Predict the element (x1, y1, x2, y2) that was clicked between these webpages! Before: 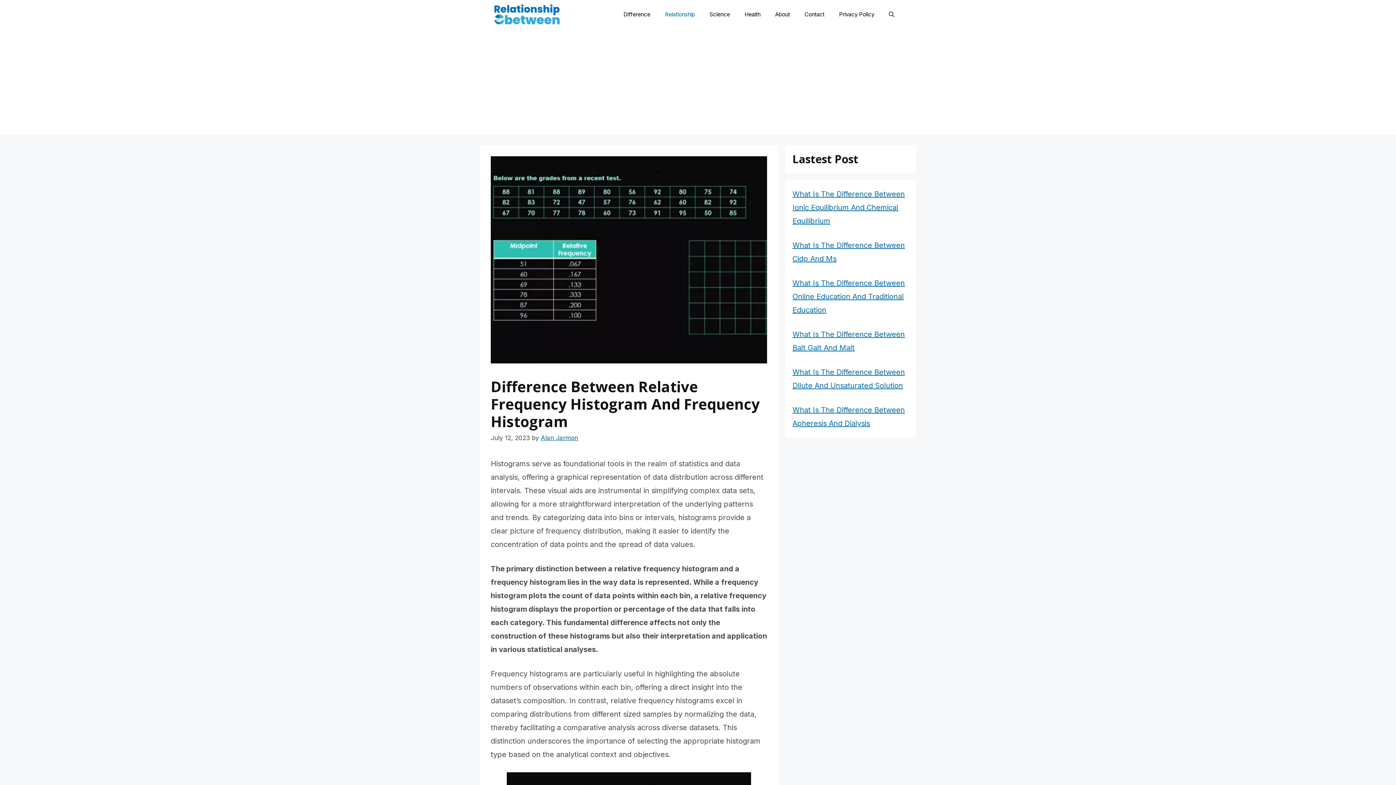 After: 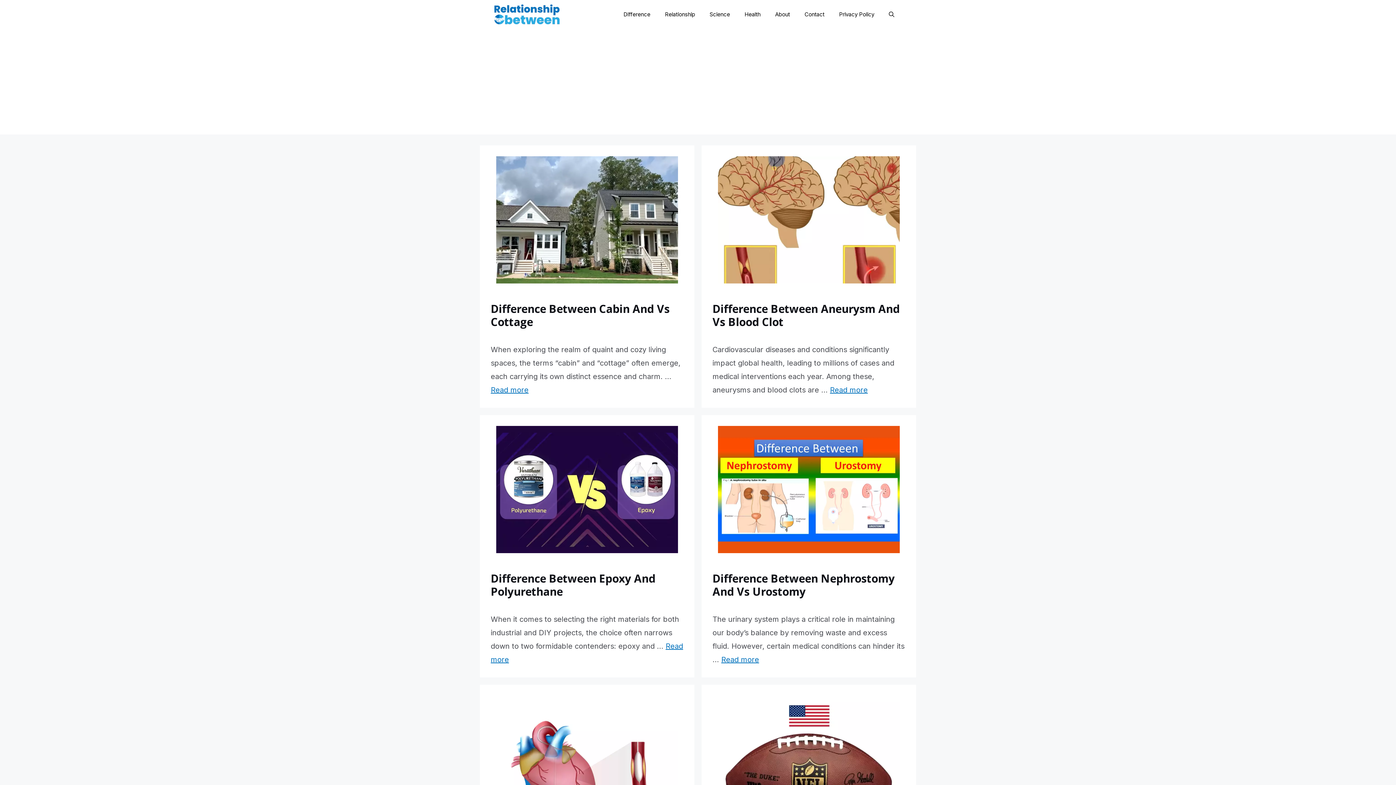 Action: bbox: (494, 9, 560, 18)